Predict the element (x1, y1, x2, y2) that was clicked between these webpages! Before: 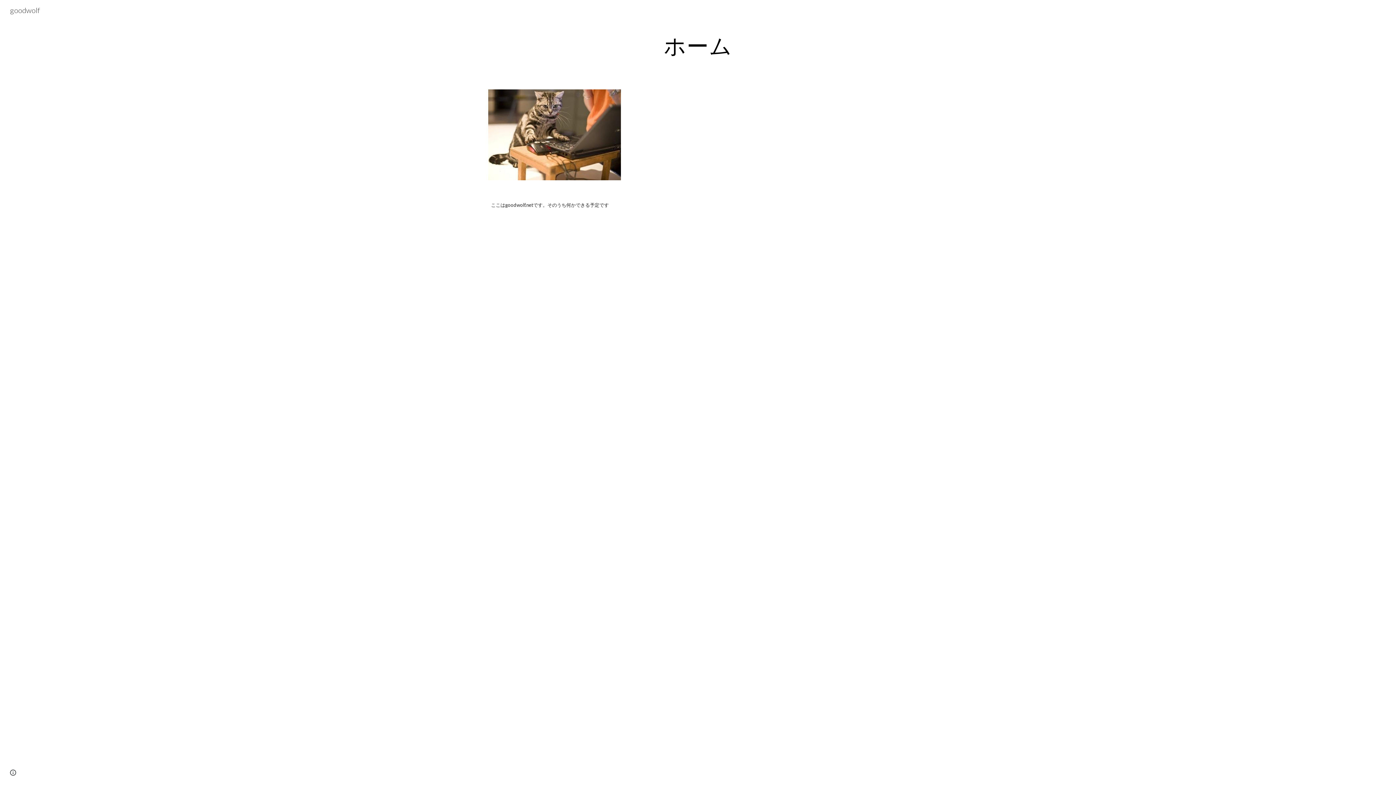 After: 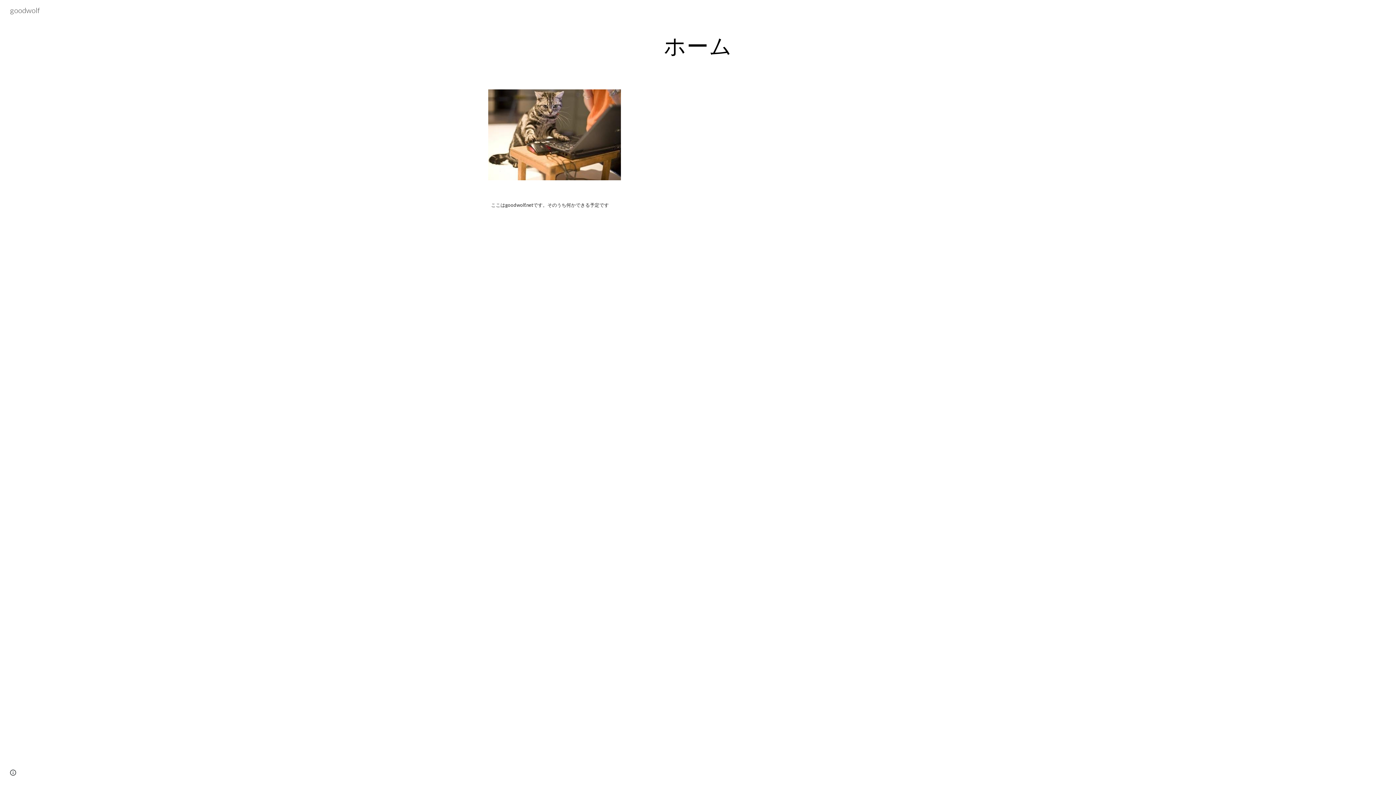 Action: bbox: (488, 89, 621, 180)